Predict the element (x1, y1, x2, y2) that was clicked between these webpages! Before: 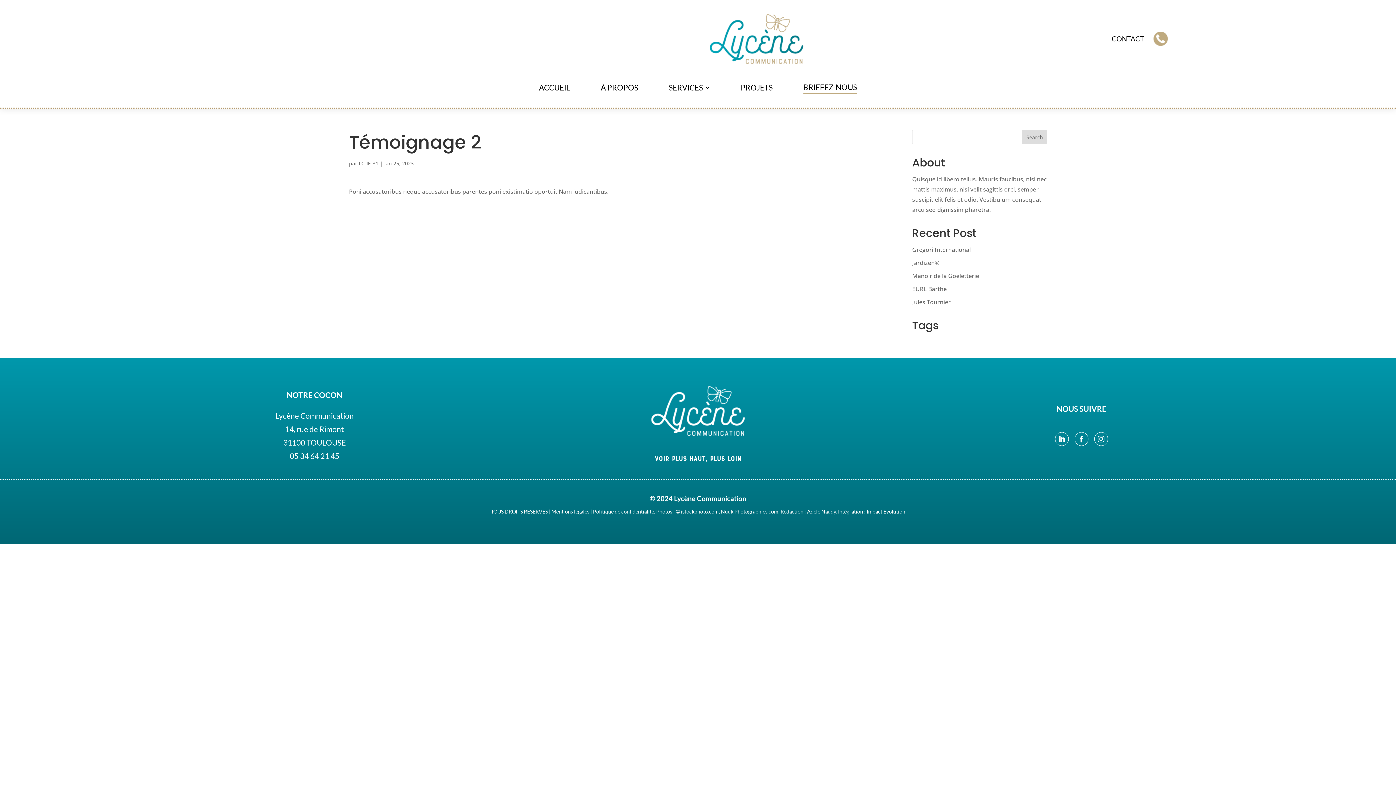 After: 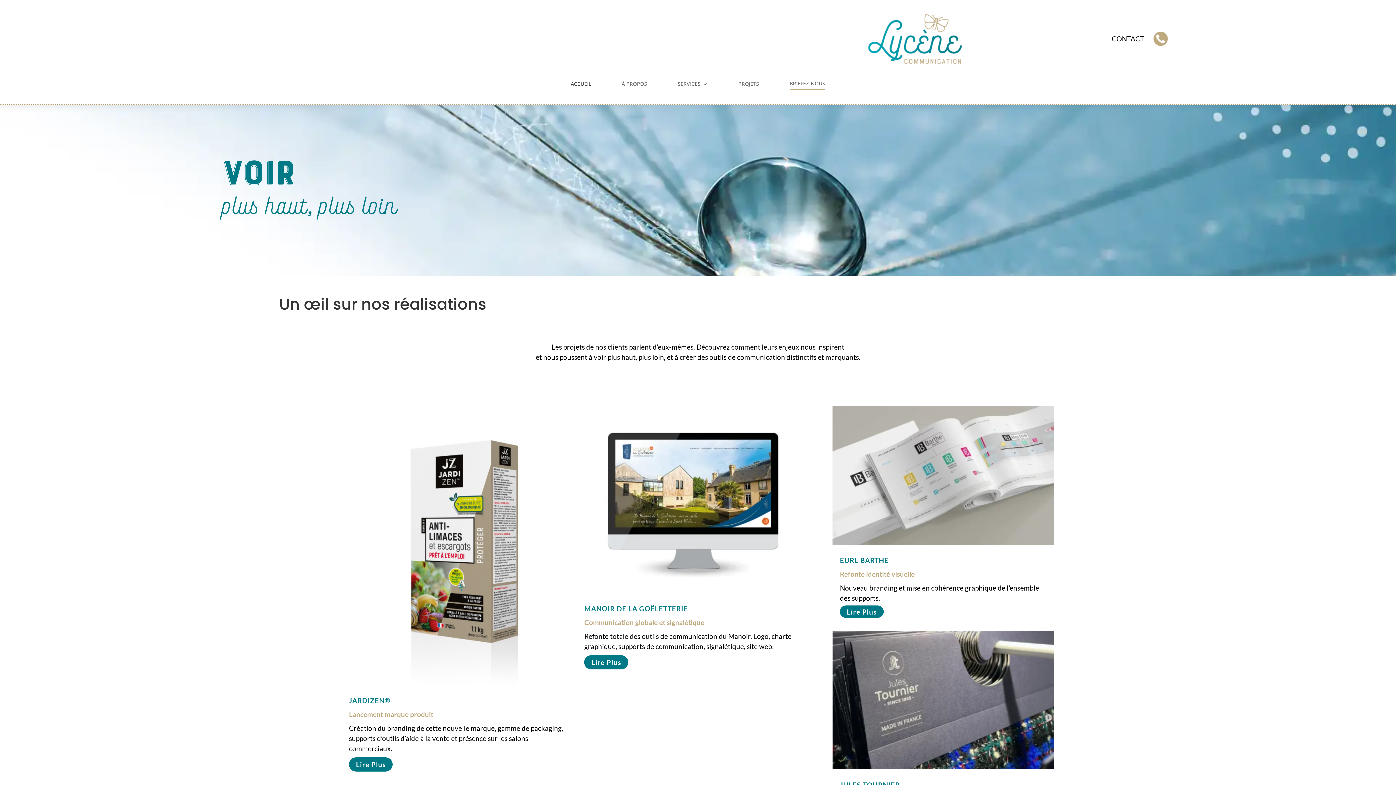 Action: bbox: (539, 85, 570, 93) label: ACCUEIL